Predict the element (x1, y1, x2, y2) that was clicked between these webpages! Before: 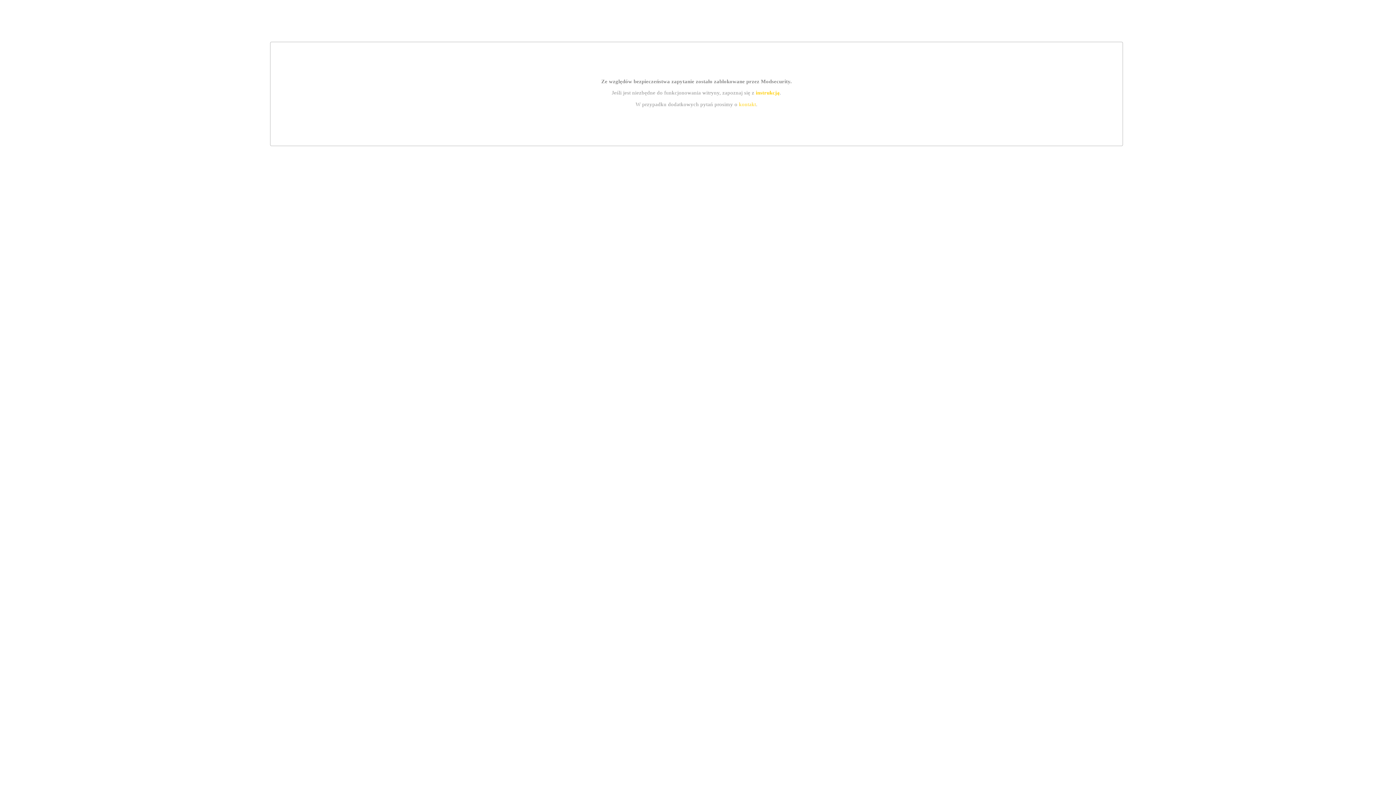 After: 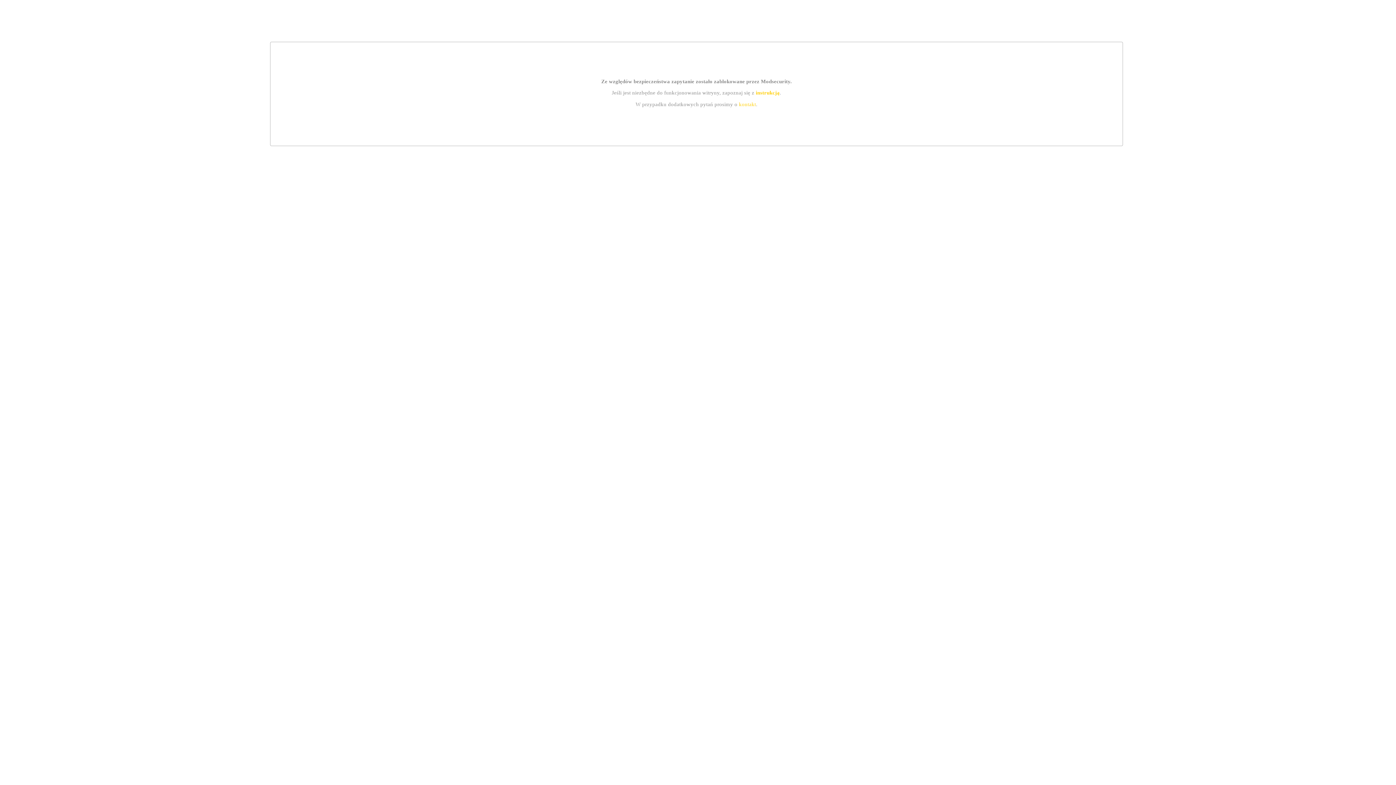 Action: bbox: (739, 101, 756, 107) label: kontakt